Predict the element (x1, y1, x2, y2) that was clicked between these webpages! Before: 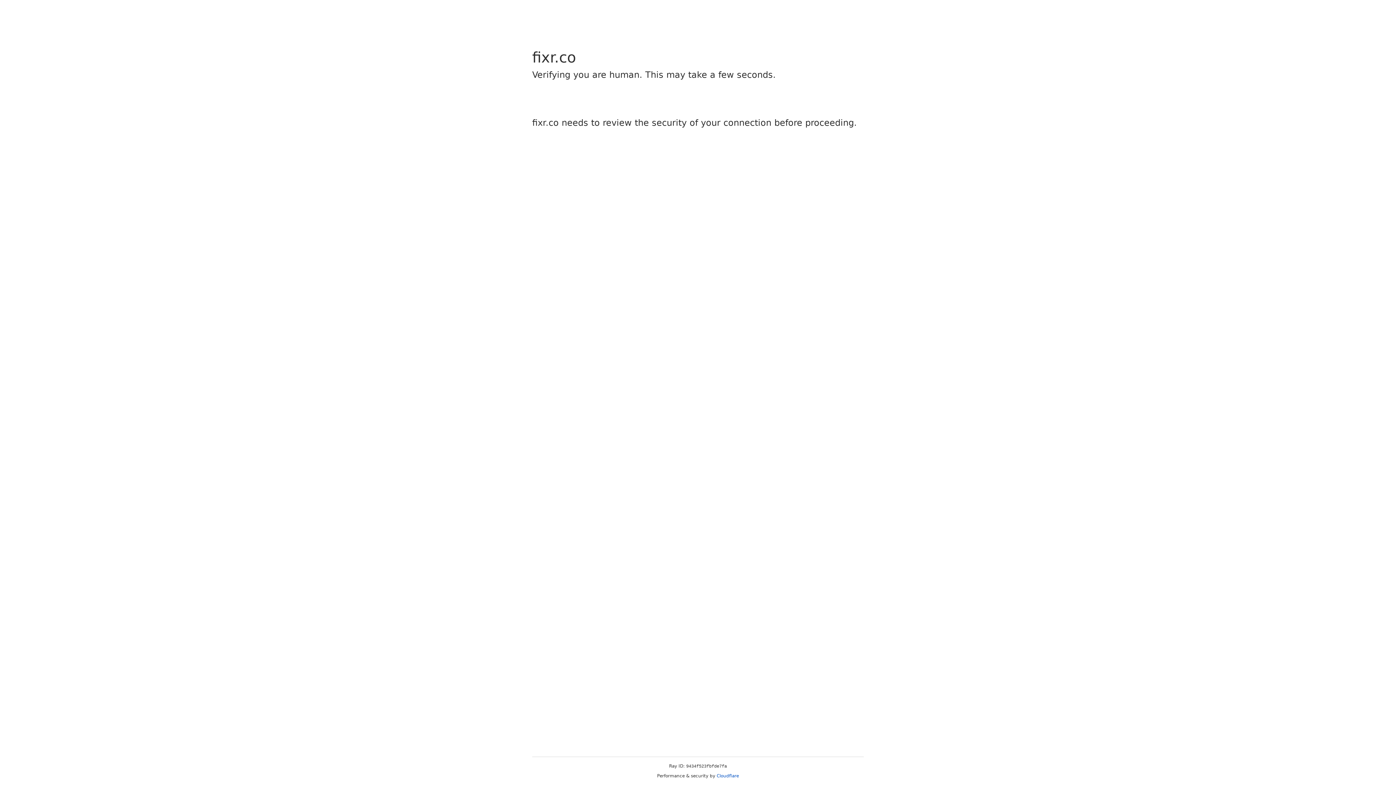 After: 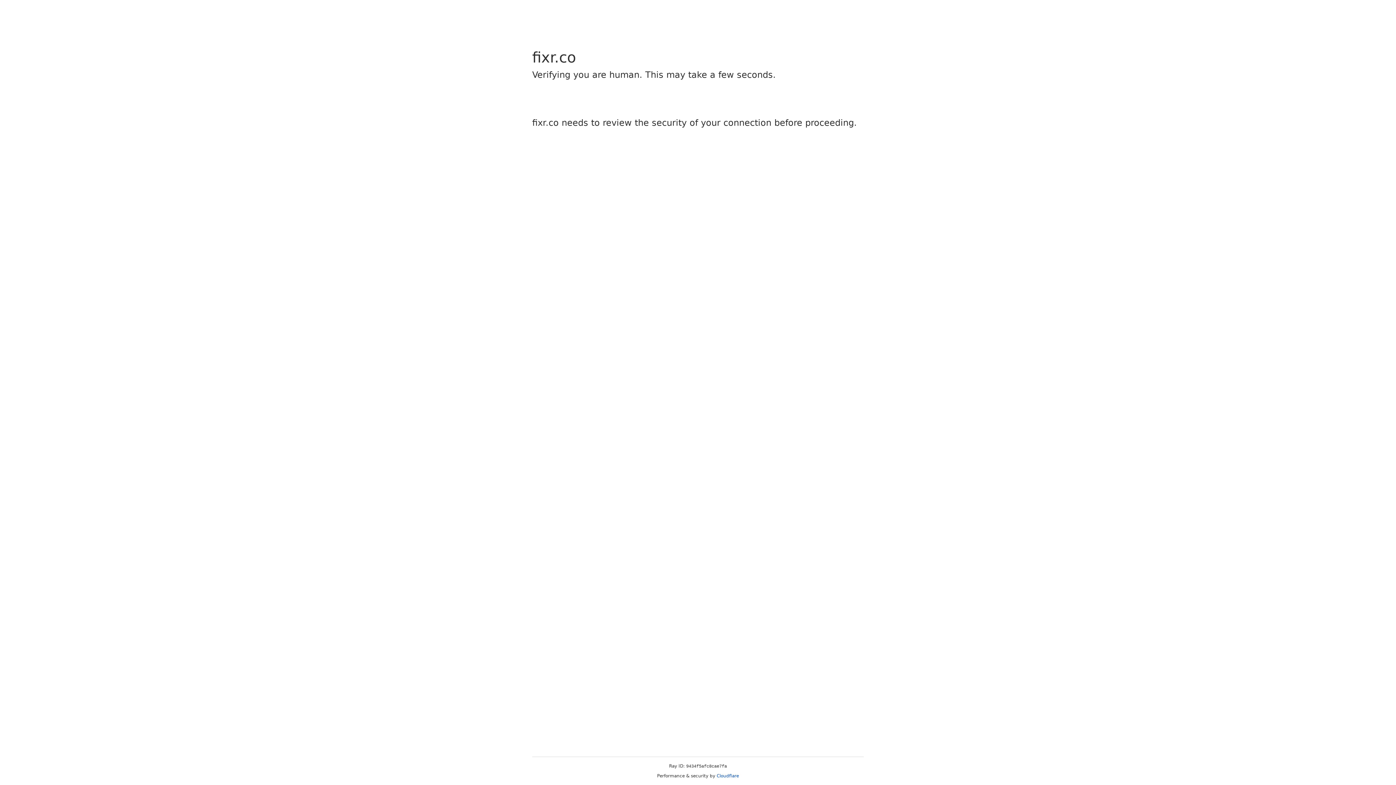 Action: bbox: (716, 773, 739, 778) label: Cloudflare